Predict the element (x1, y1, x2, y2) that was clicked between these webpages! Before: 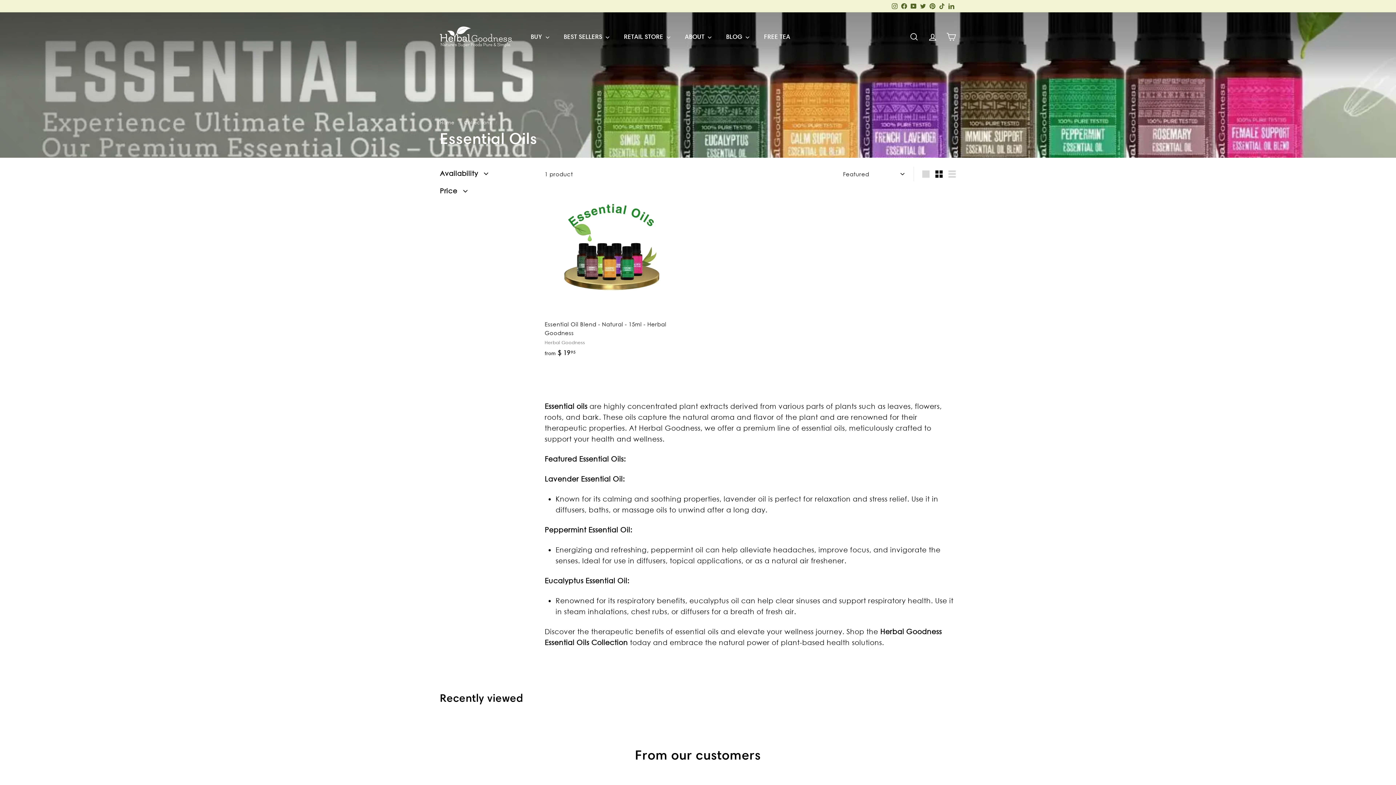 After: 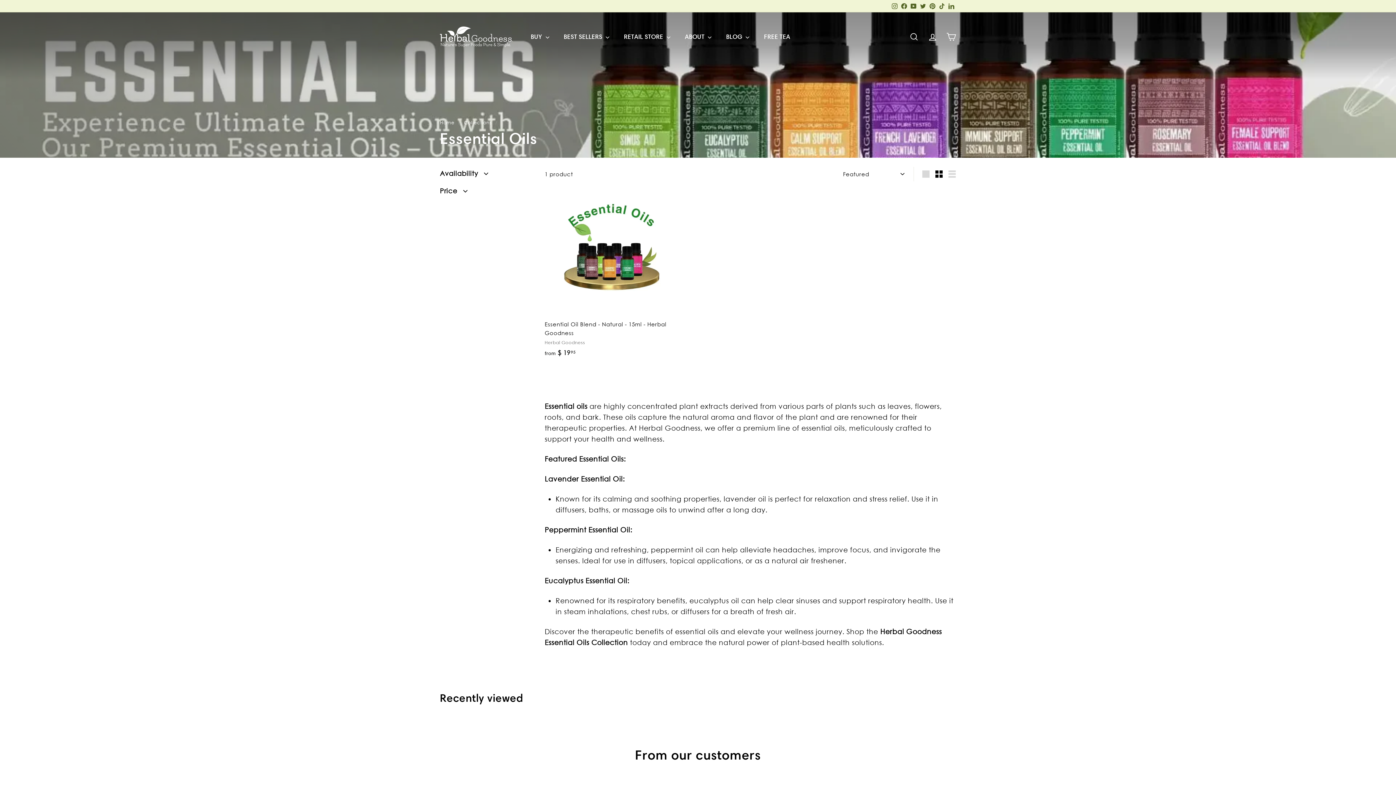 Action: bbox: (909, 0, 918, 11) label: YouTube